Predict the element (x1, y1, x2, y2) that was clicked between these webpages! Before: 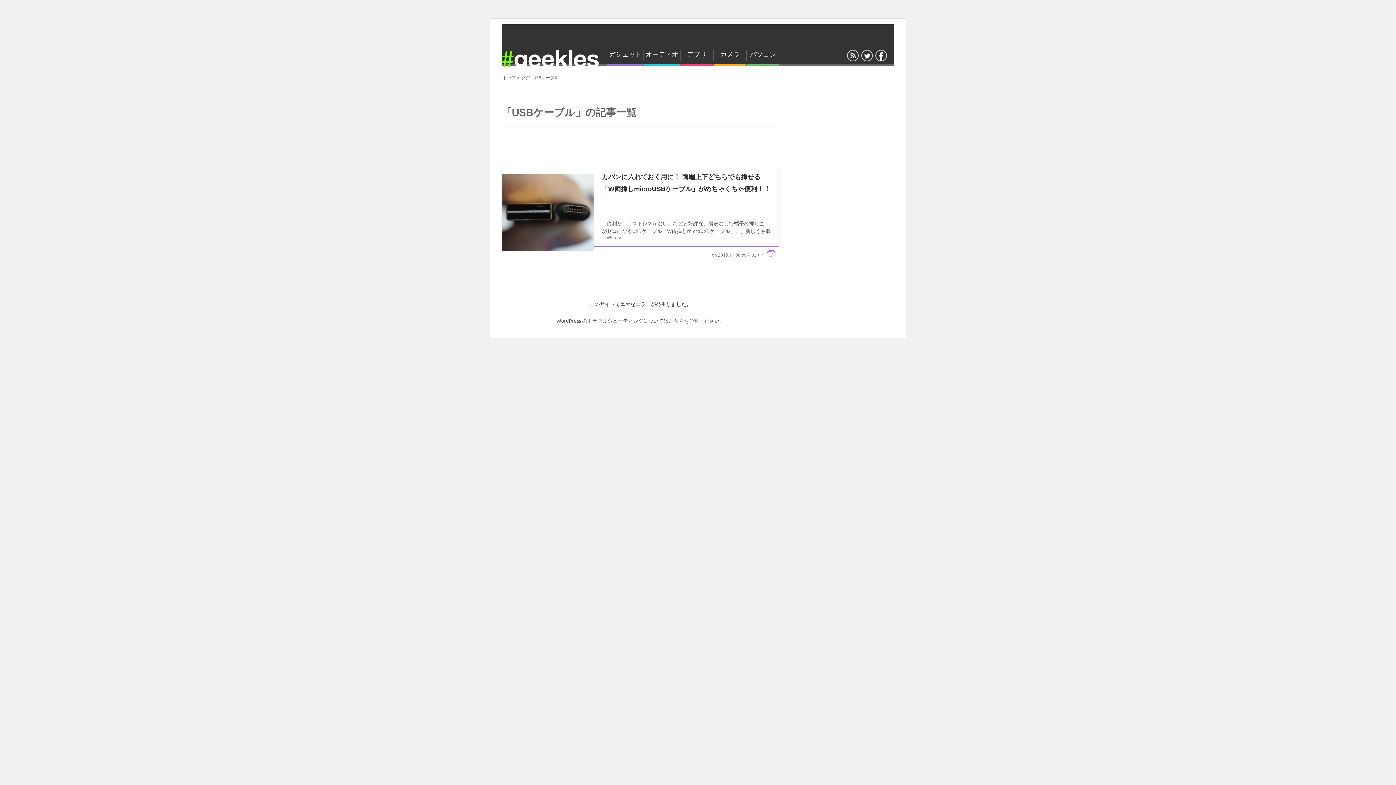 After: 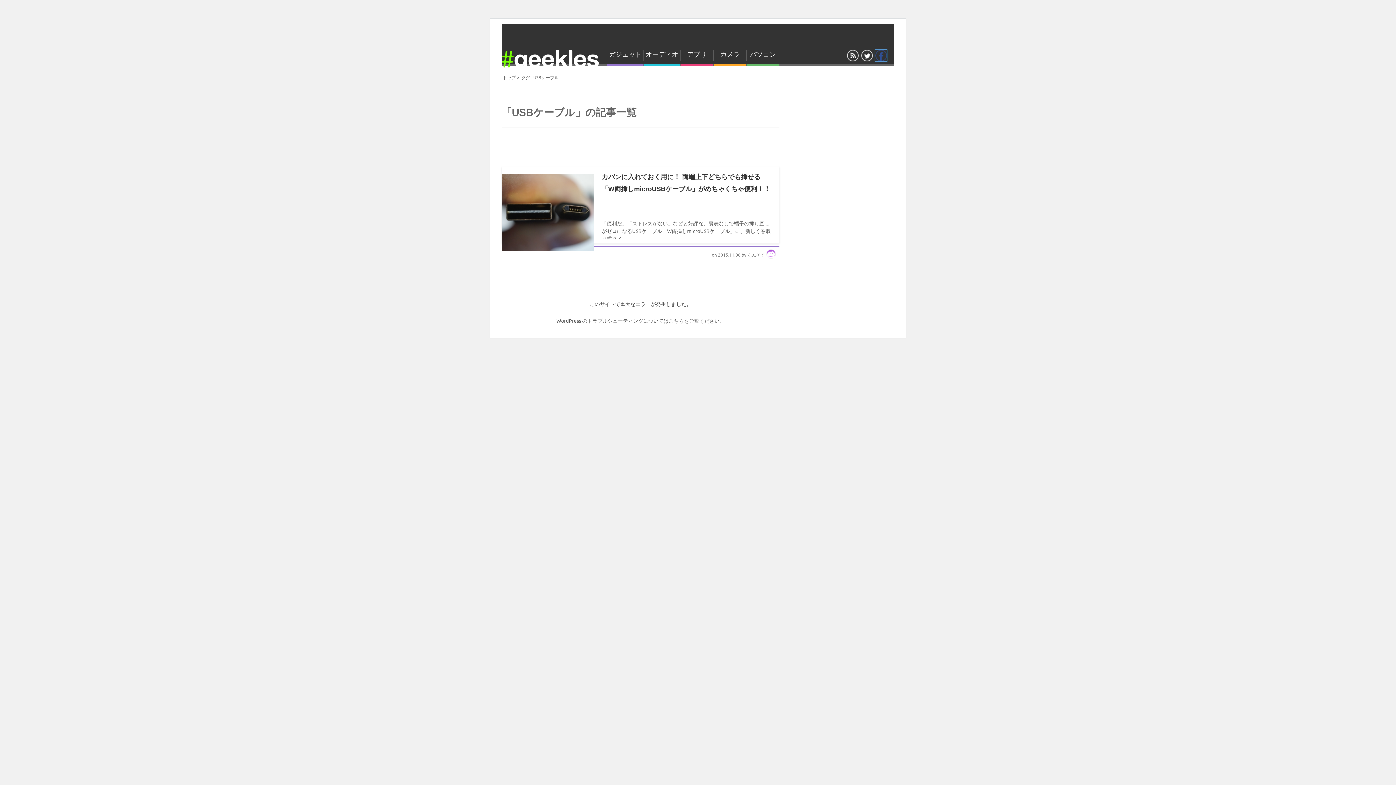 Action: bbox: (875, 49, 887, 61)